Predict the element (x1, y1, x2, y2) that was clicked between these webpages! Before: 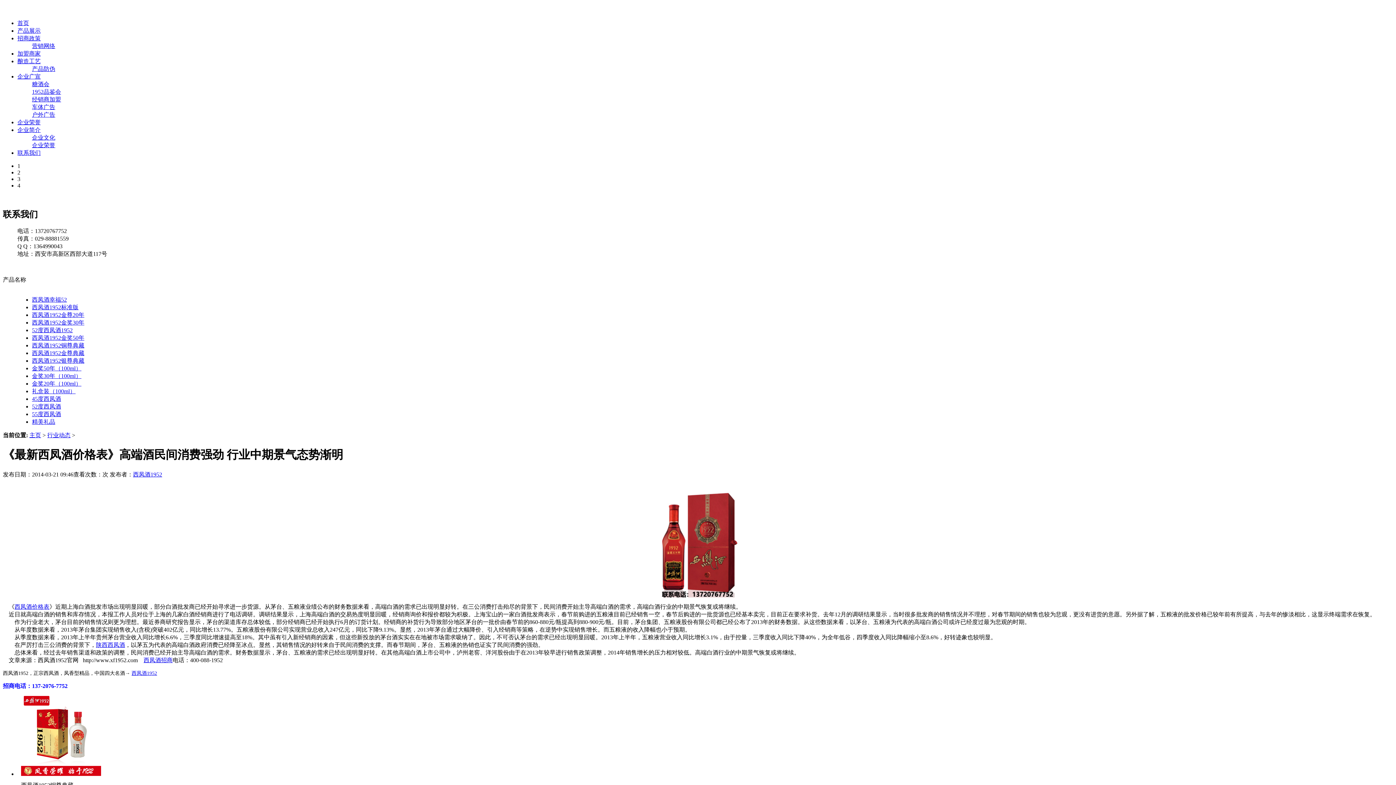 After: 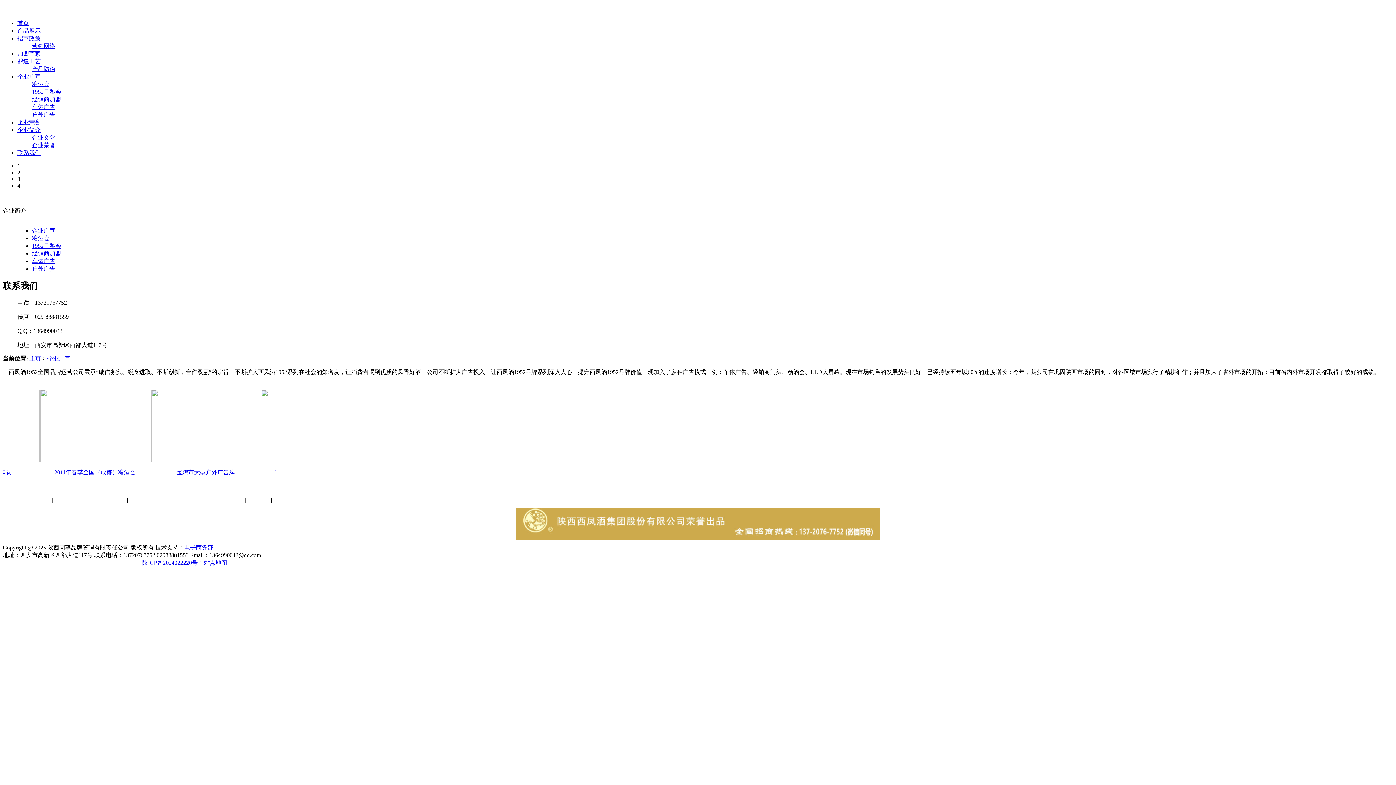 Action: bbox: (17, 73, 40, 79) label: 企业广宣